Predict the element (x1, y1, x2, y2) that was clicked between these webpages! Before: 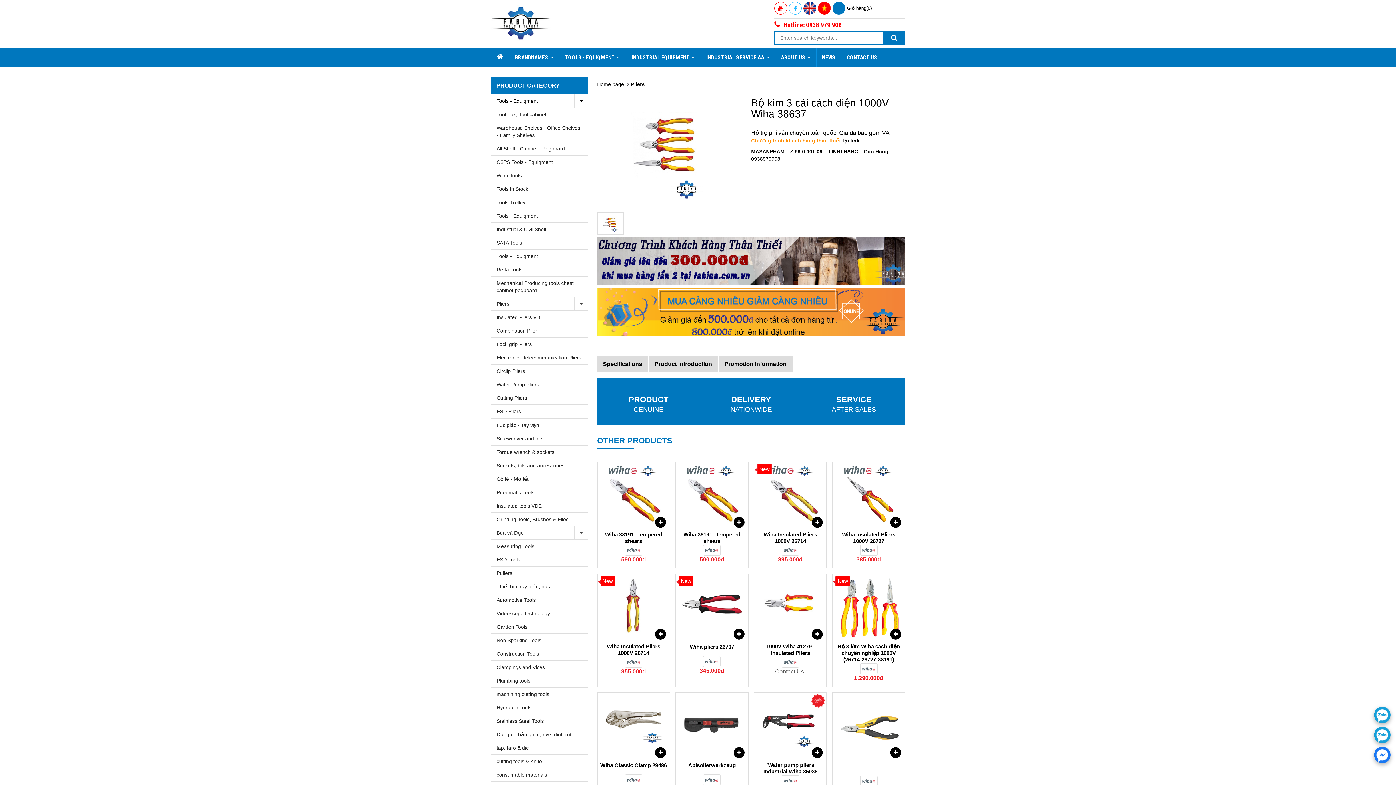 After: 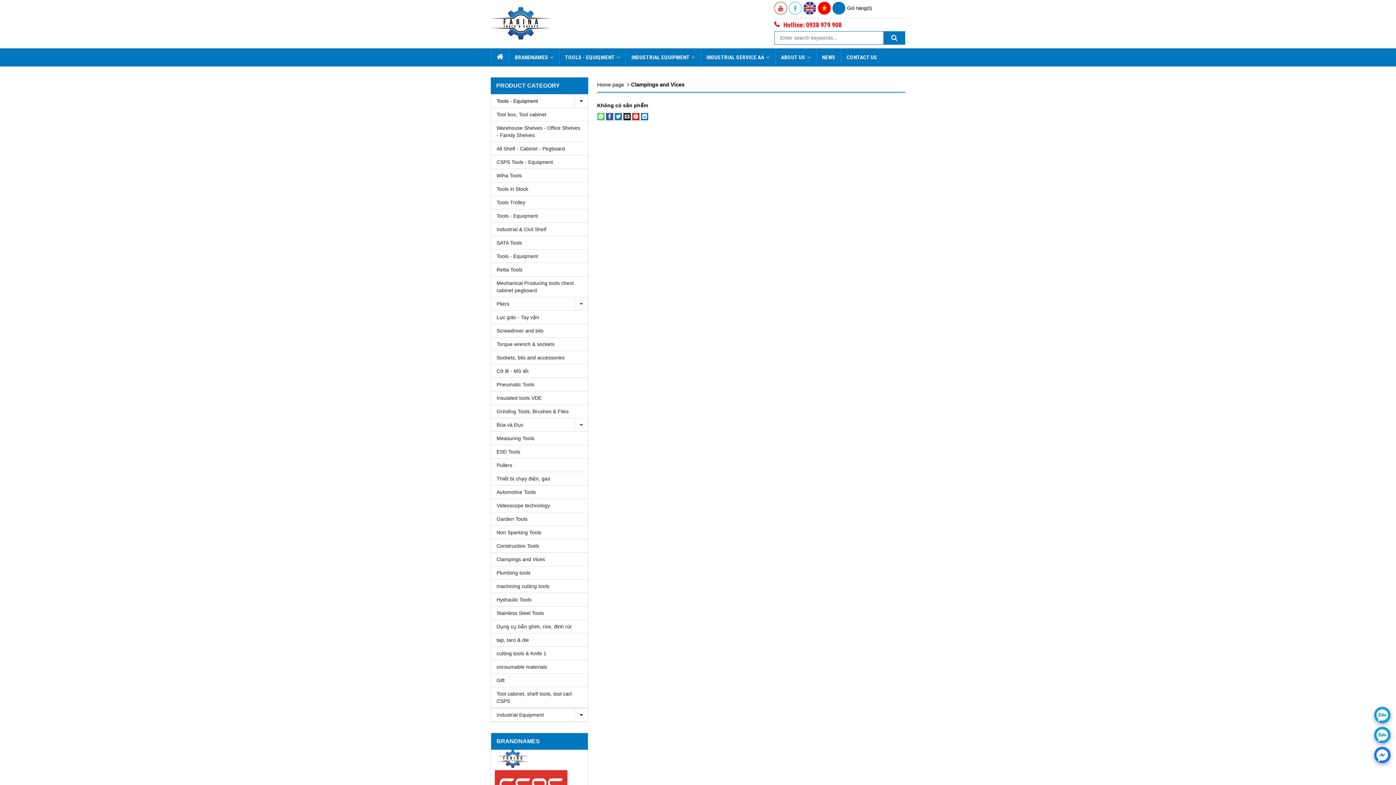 Action: label: Clampings and Vices bbox: (491, 661, 587, 674)